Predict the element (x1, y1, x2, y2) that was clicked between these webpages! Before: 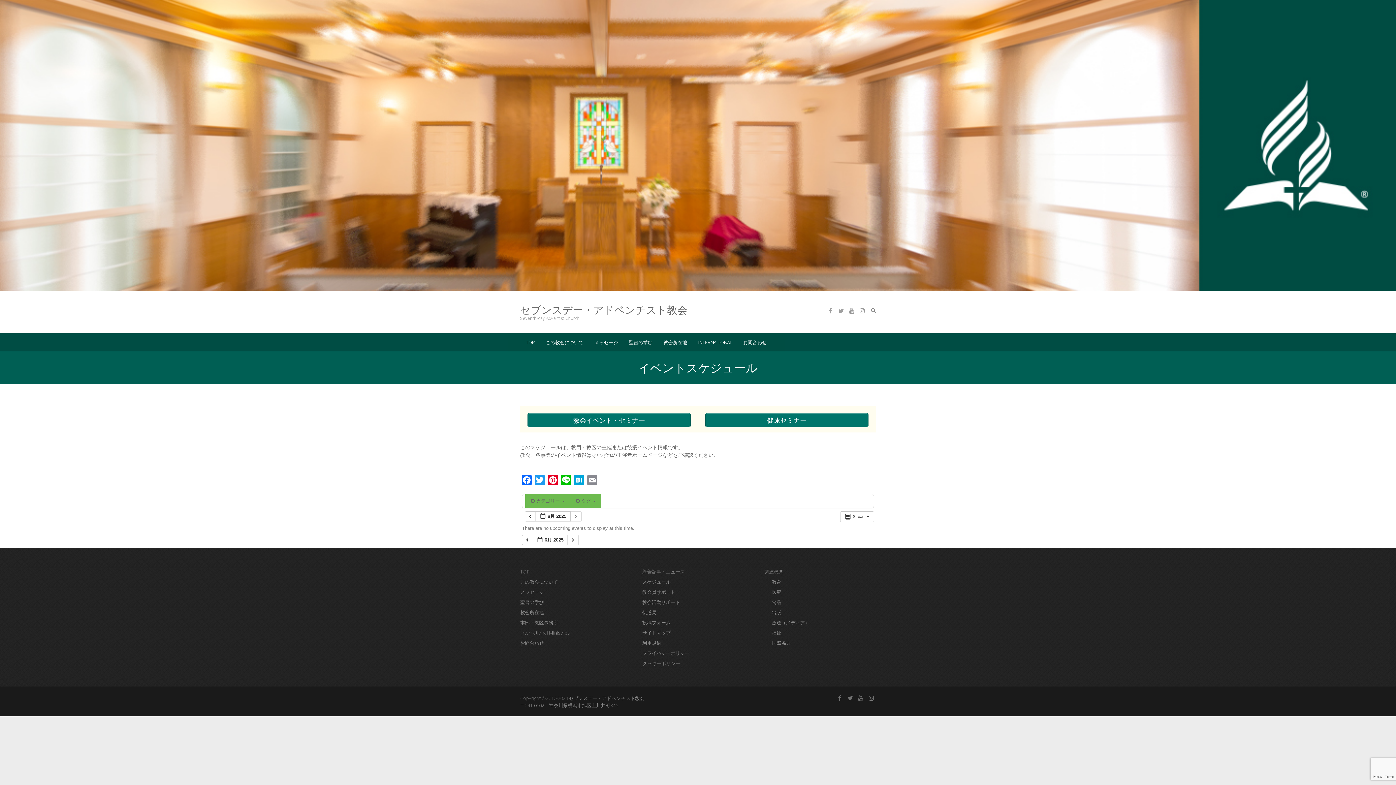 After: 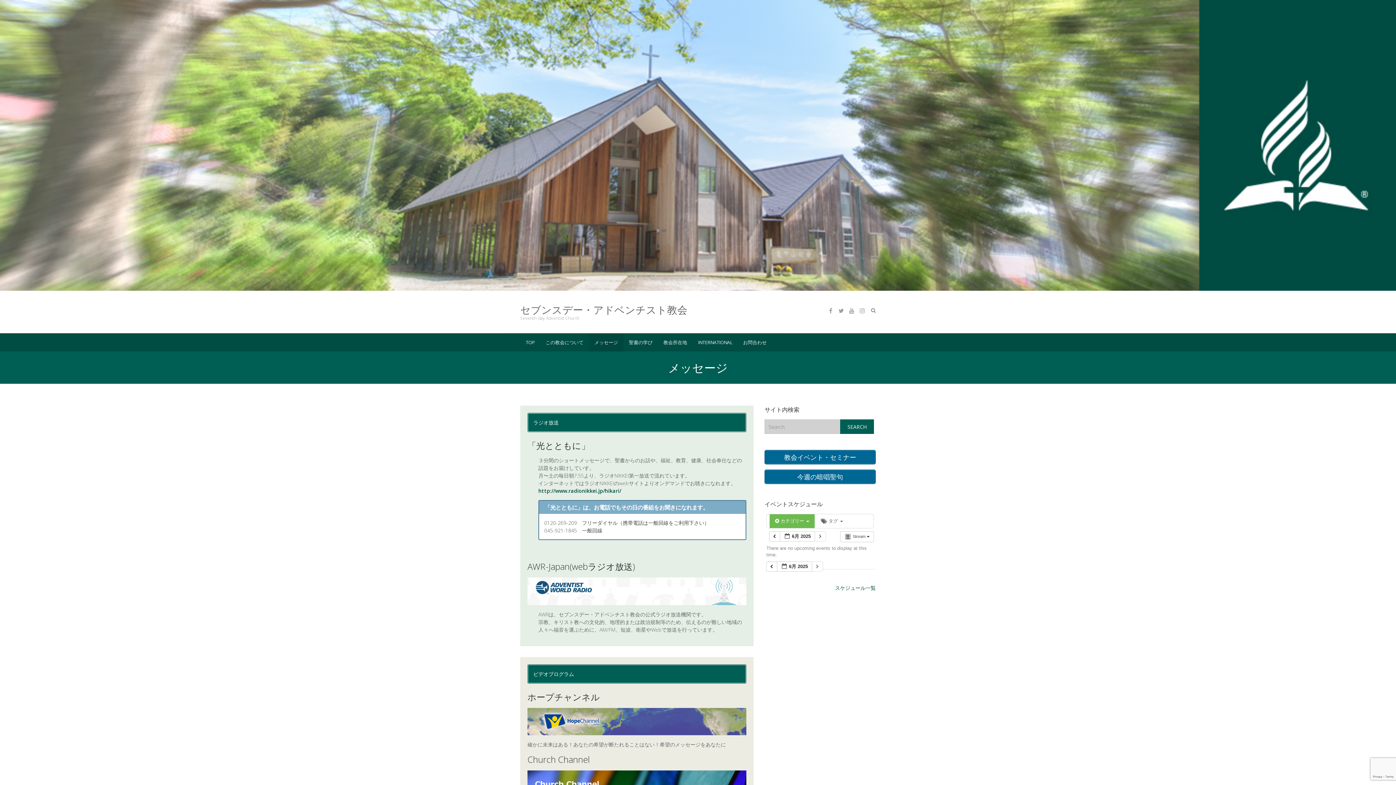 Action: bbox: (520, 587, 631, 597) label: メッセージ